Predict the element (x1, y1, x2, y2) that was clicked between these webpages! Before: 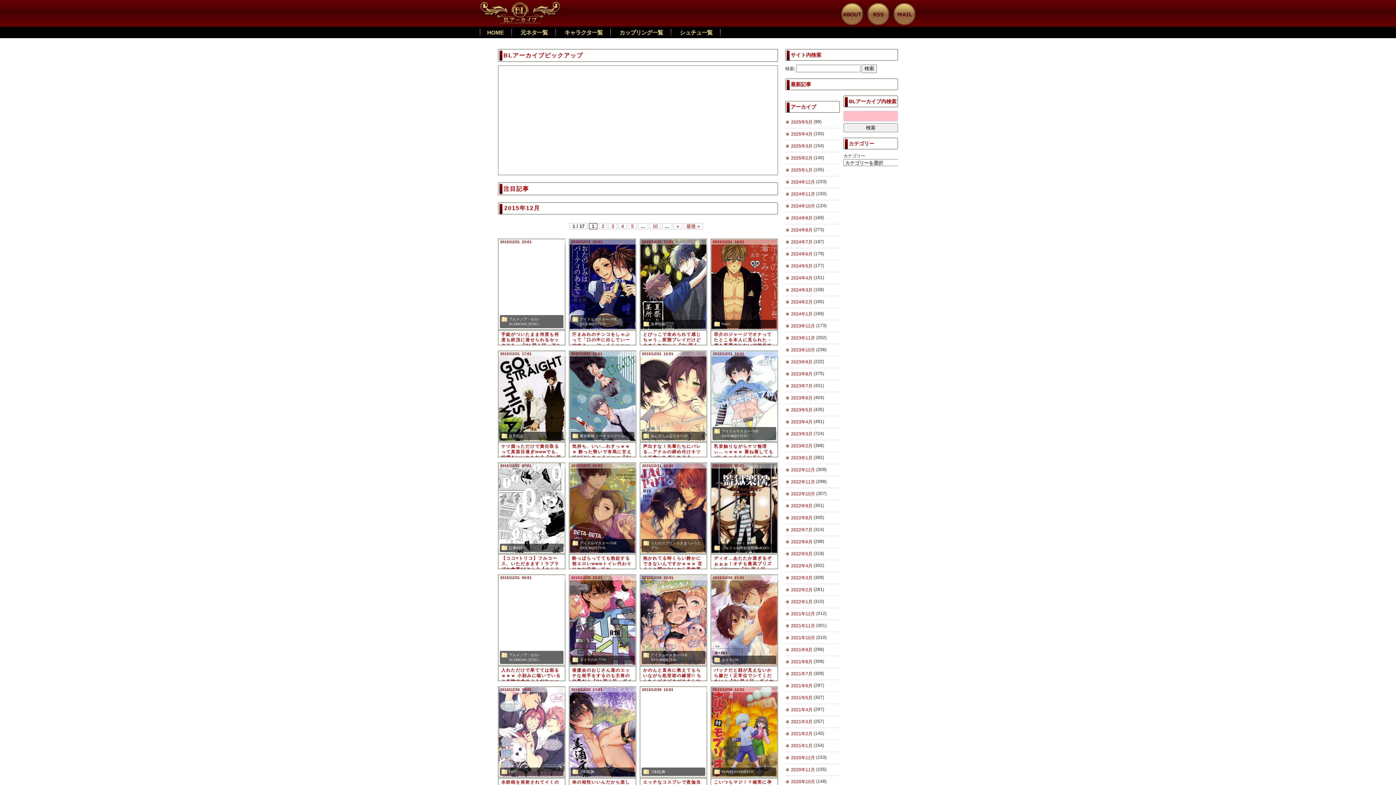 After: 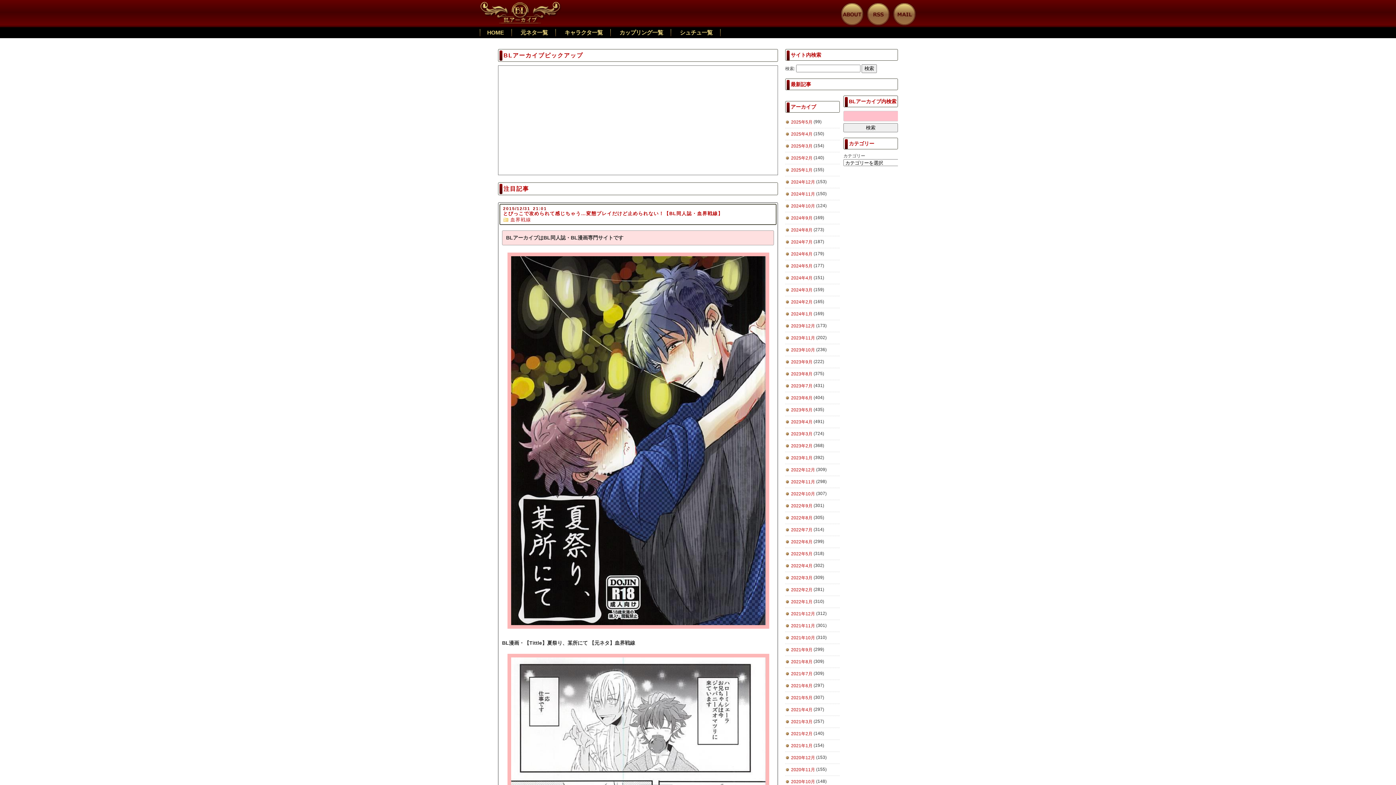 Action: bbox: (640, 239, 706, 329)